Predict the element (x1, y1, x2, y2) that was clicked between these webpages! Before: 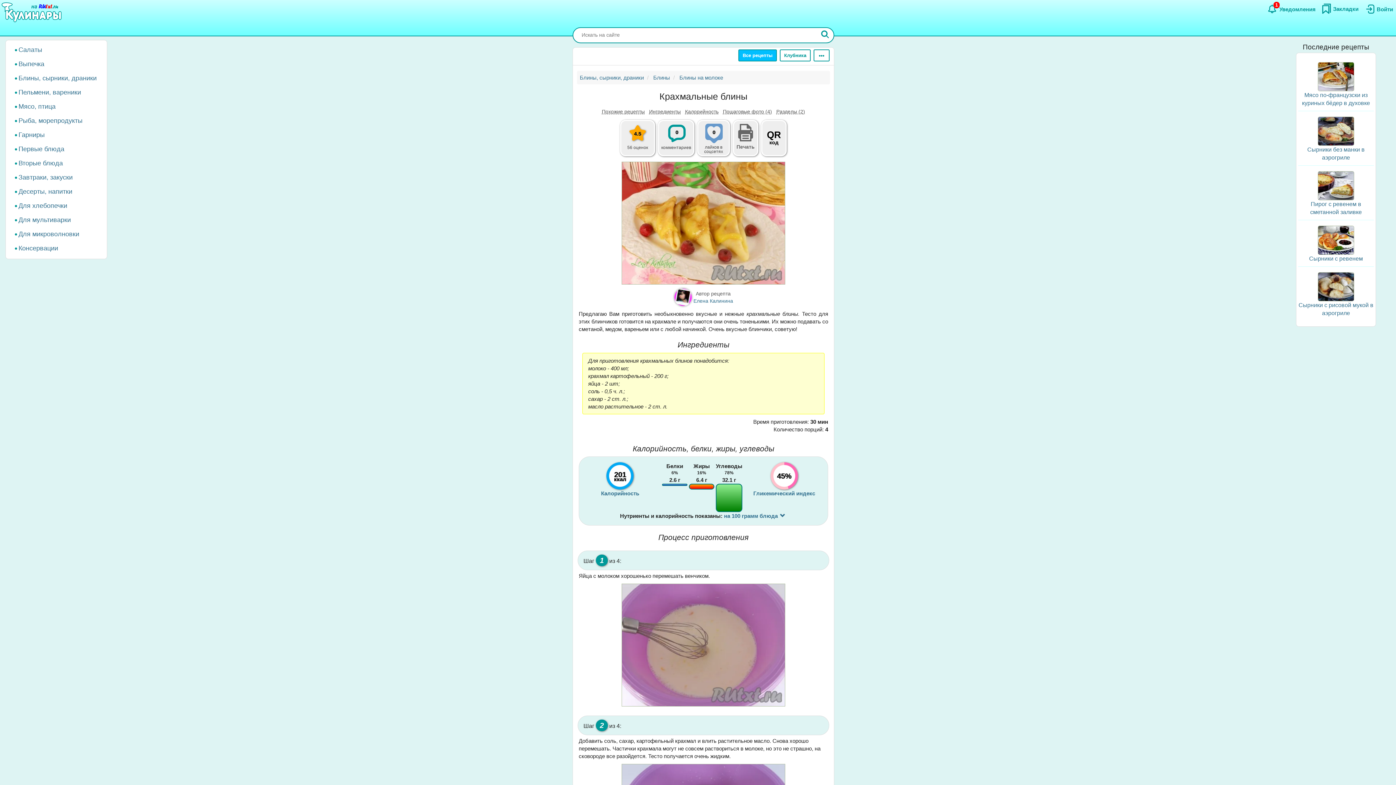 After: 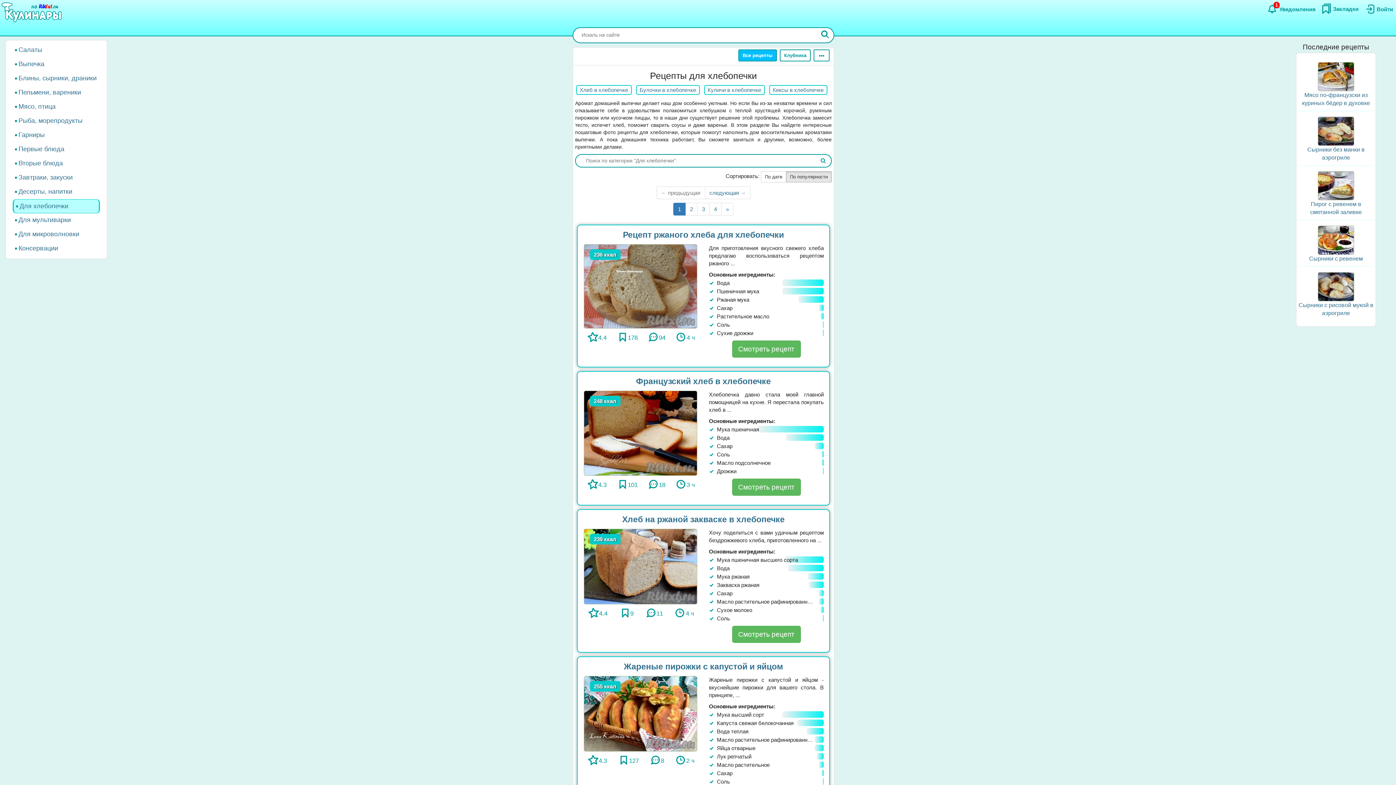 Action: bbox: (12, 199, 100, 212) label: Для хлебопечки